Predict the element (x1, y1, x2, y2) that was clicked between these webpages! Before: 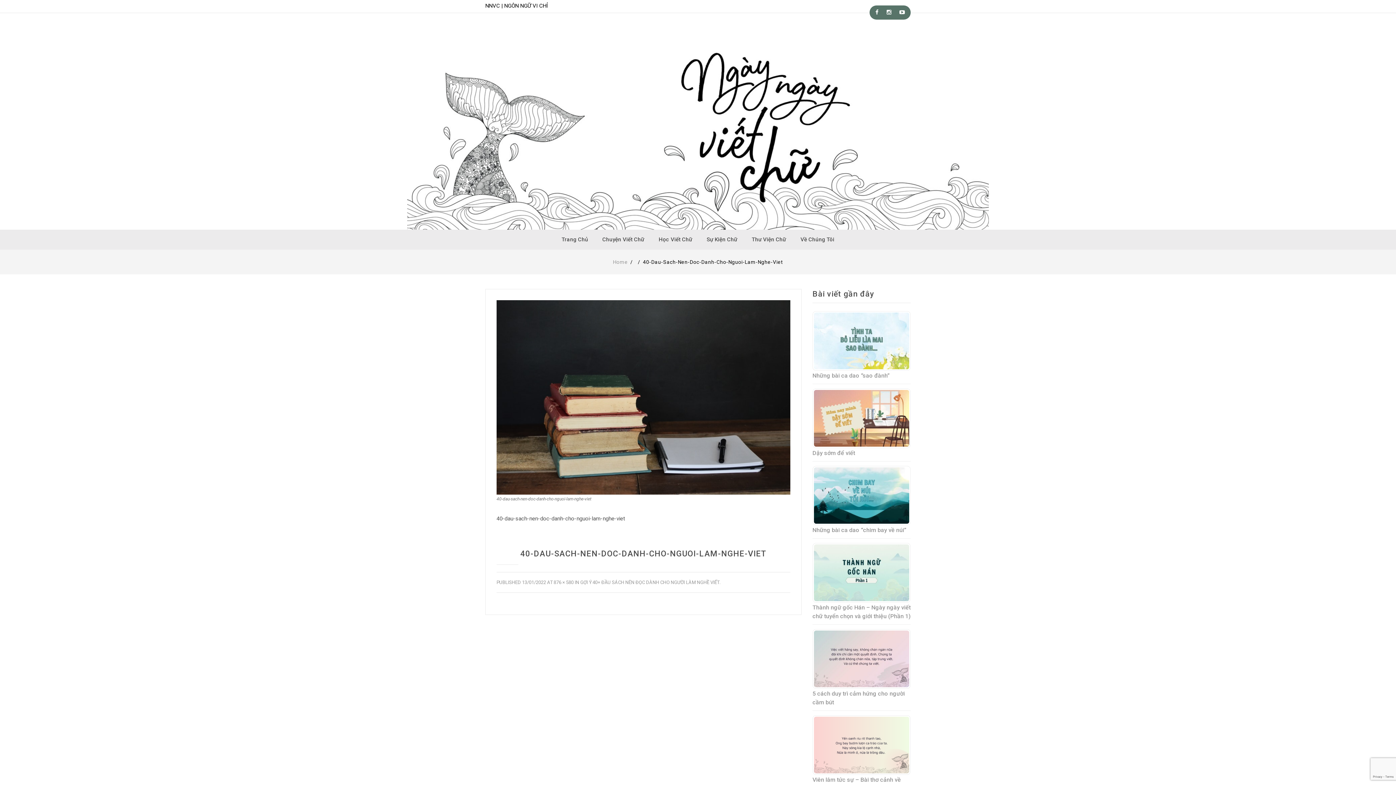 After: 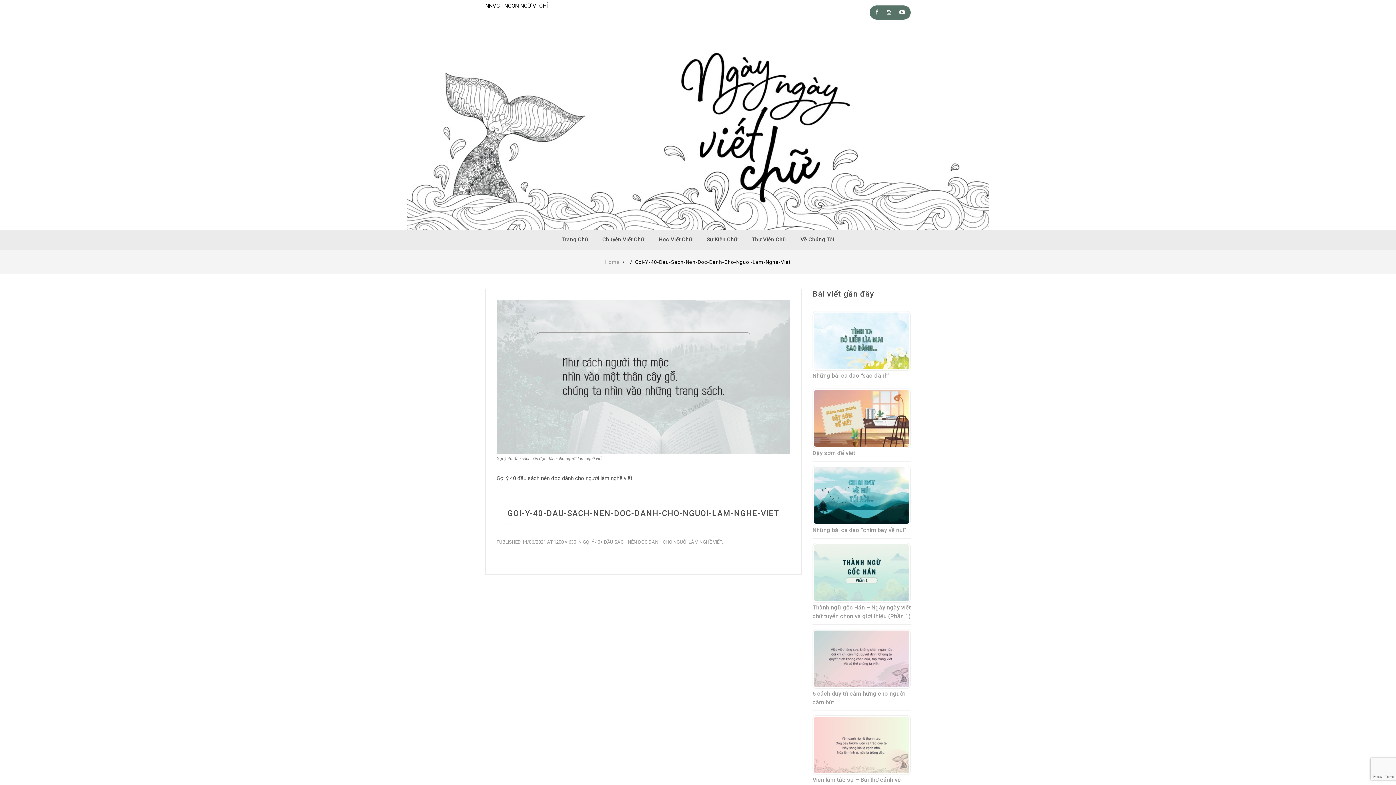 Action: bbox: (496, 300, 790, 494)